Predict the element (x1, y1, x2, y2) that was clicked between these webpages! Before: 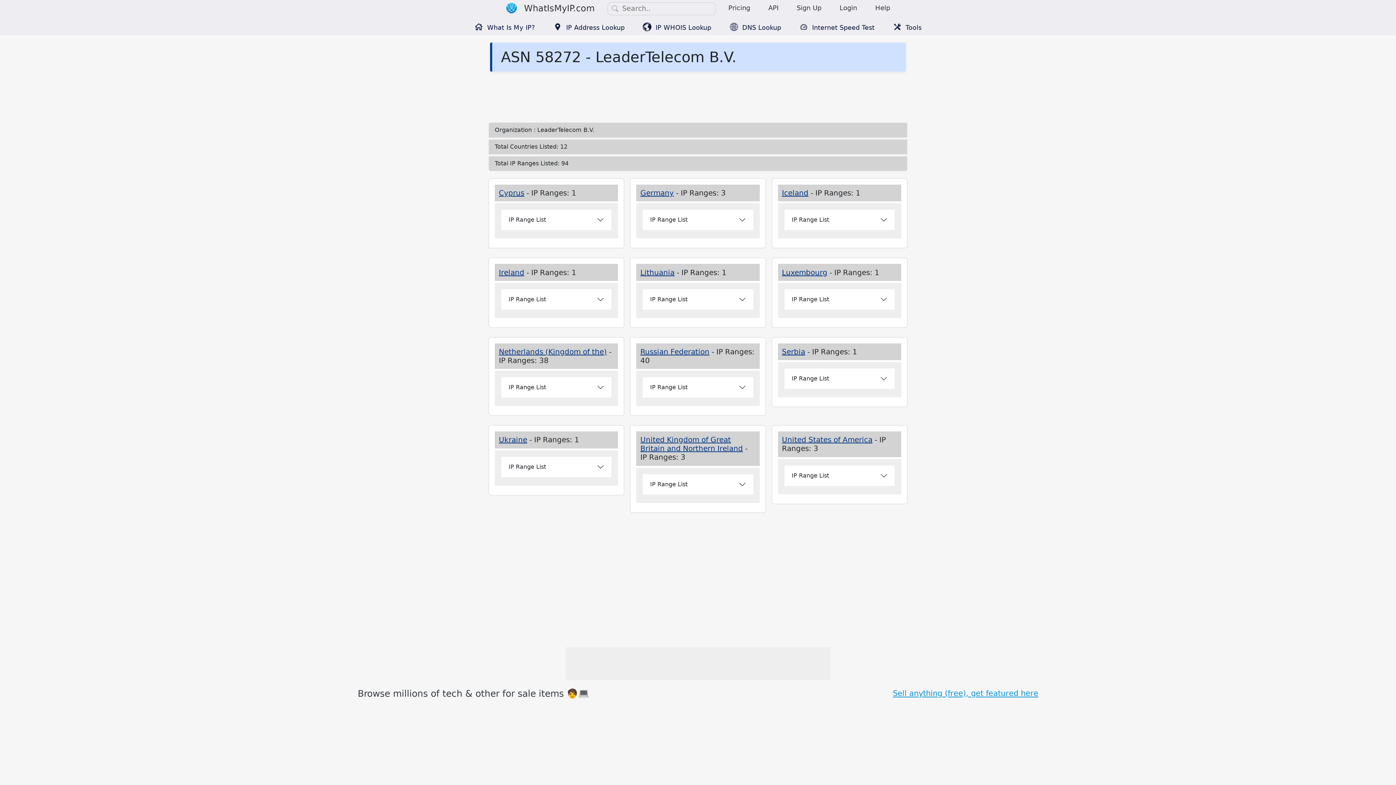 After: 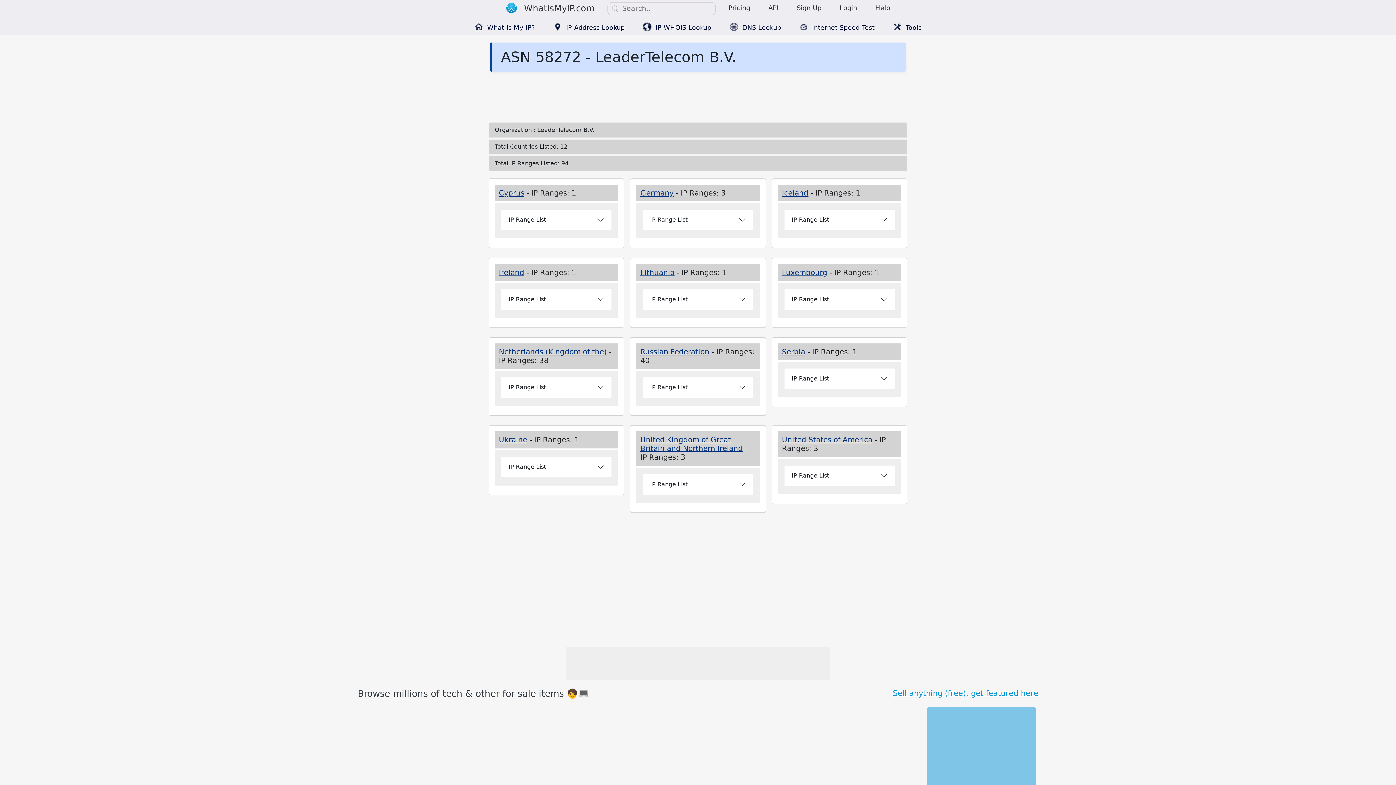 Action: bbox: (927, 707, 1036, 798)